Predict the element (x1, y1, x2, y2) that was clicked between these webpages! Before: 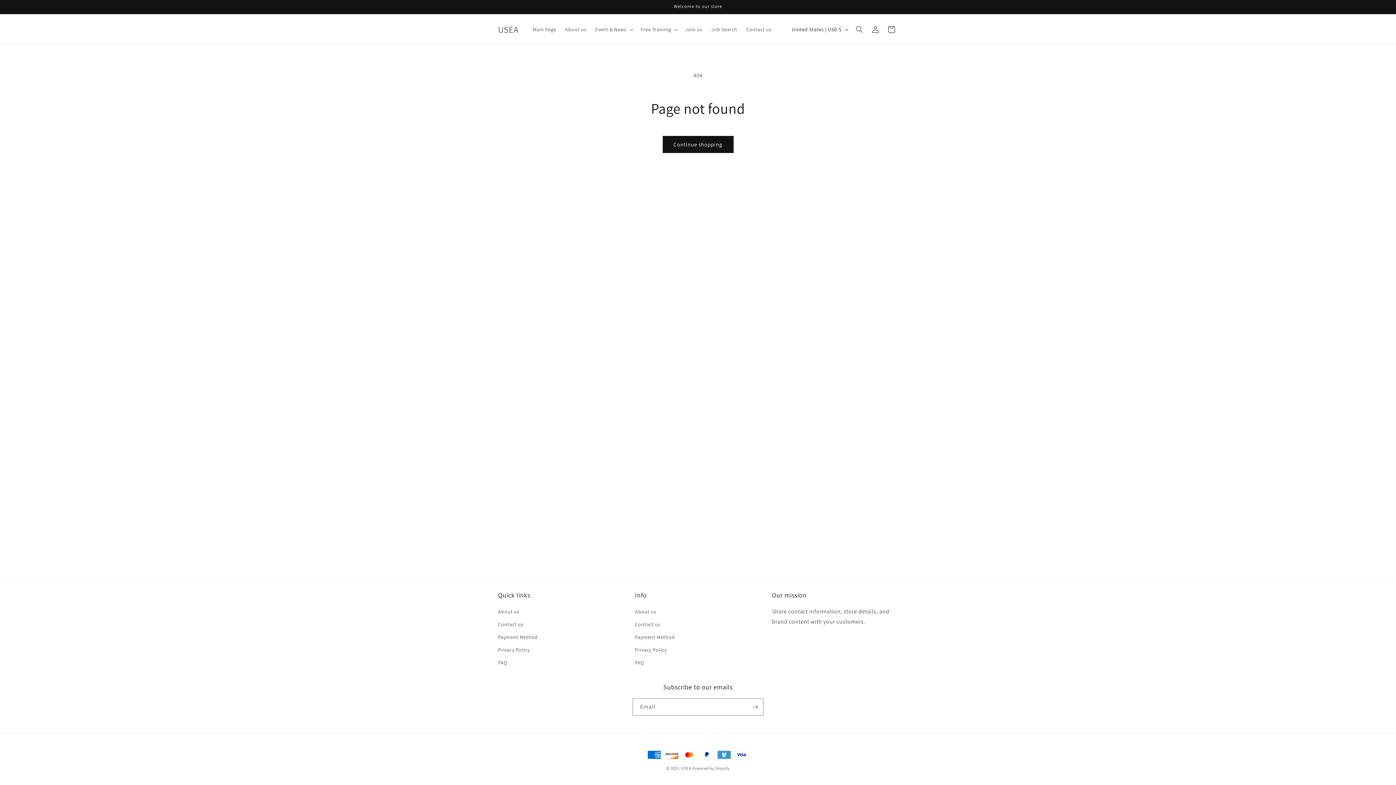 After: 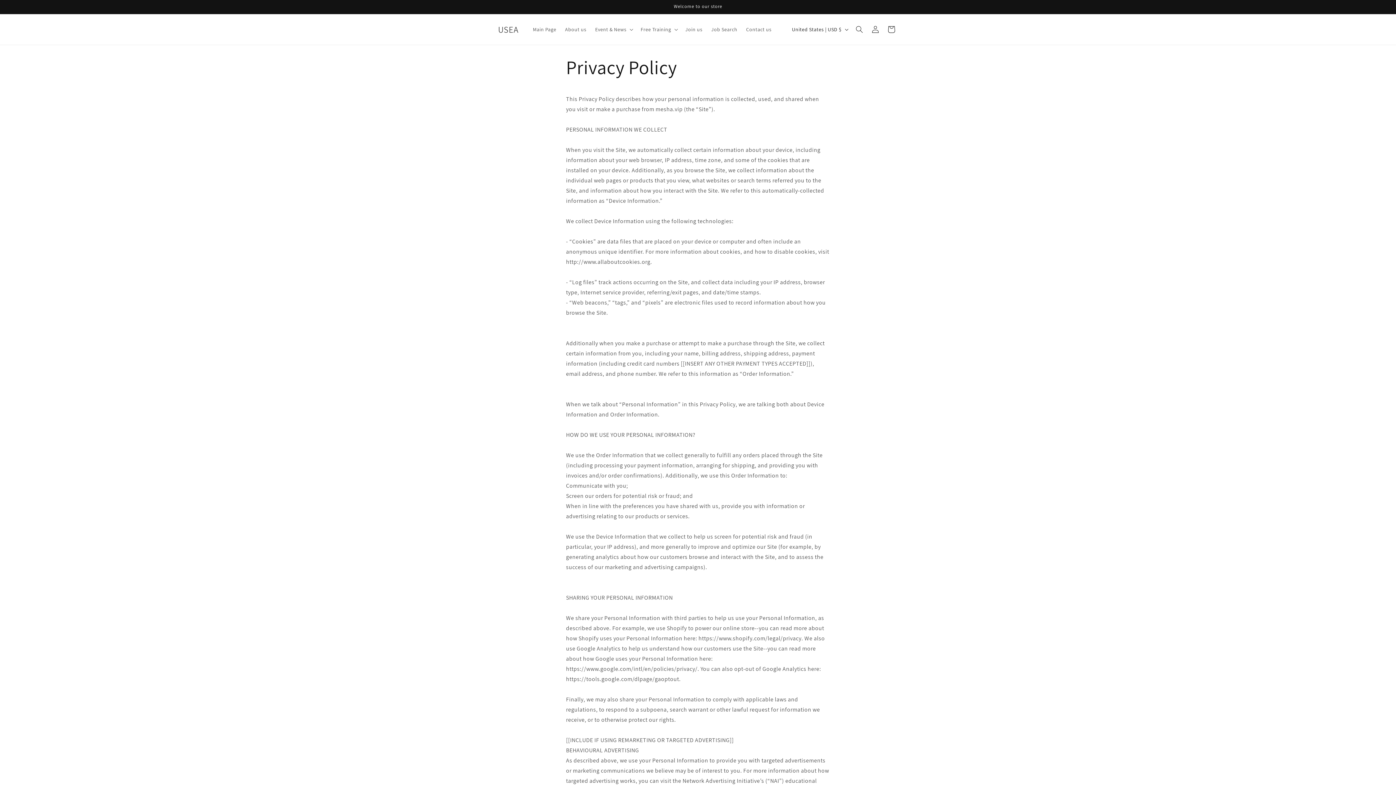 Action: label: Privacy Policy bbox: (498, 644, 529, 656)